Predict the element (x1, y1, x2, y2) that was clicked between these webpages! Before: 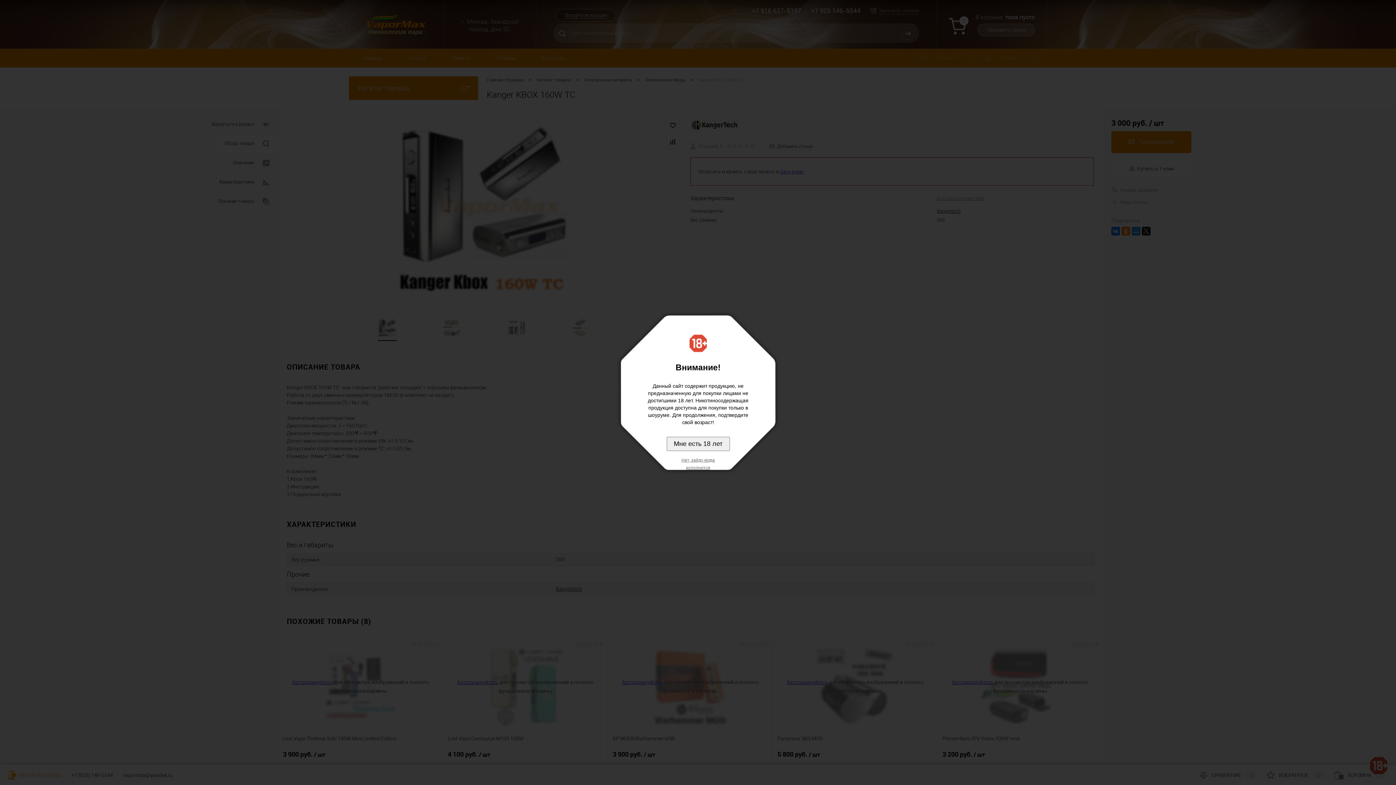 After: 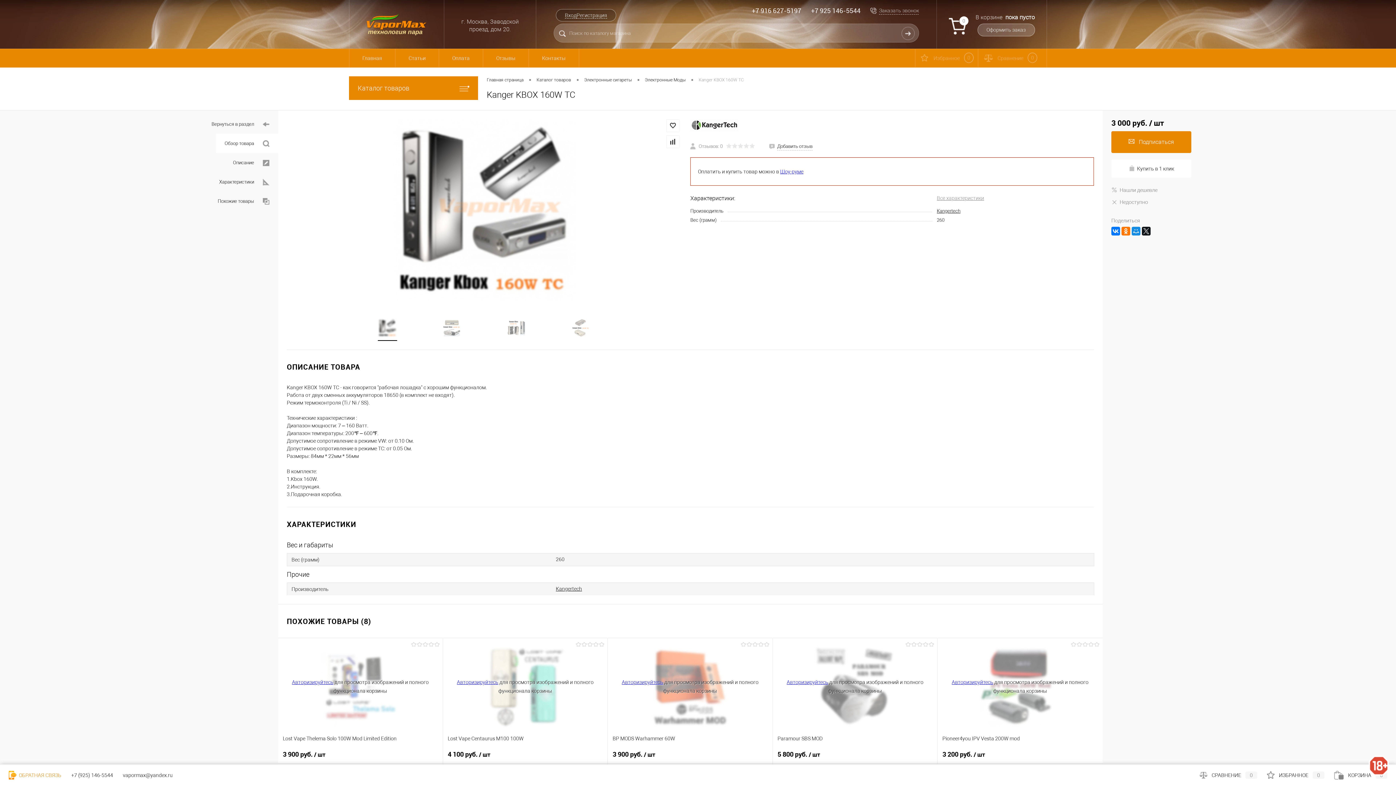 Action: bbox: (666, 437, 730, 451) label: Мне есть 18 лет